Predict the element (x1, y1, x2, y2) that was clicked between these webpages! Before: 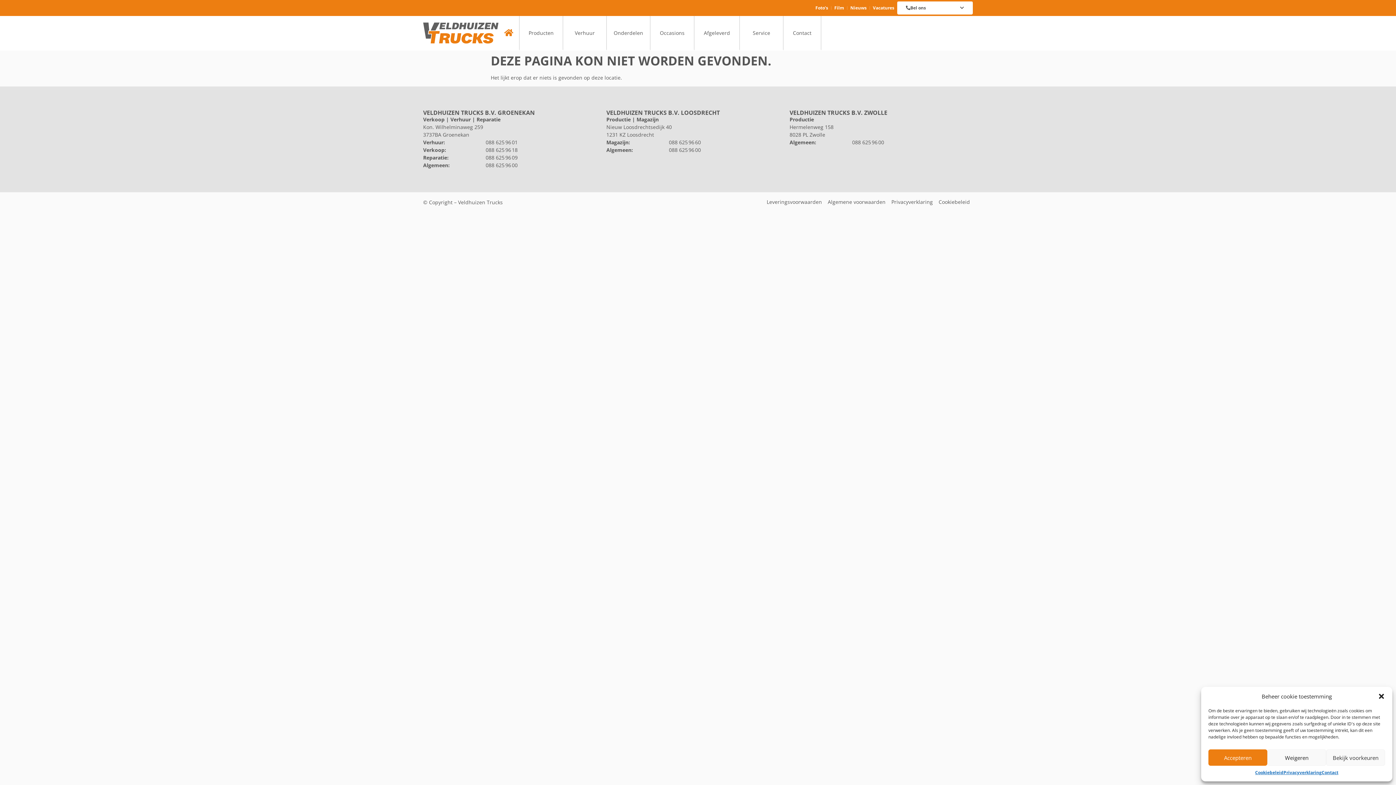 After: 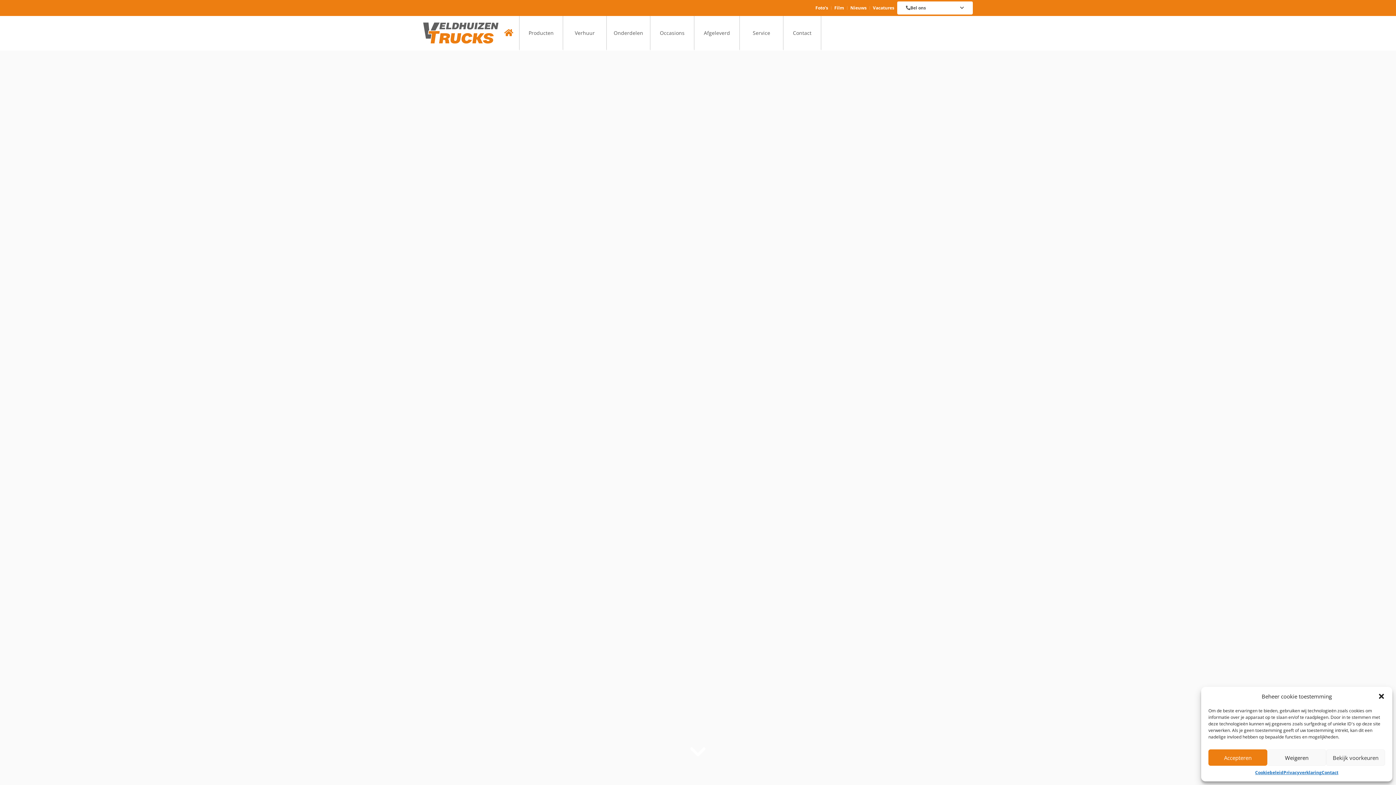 Action: bbox: (423, 22, 498, 44)